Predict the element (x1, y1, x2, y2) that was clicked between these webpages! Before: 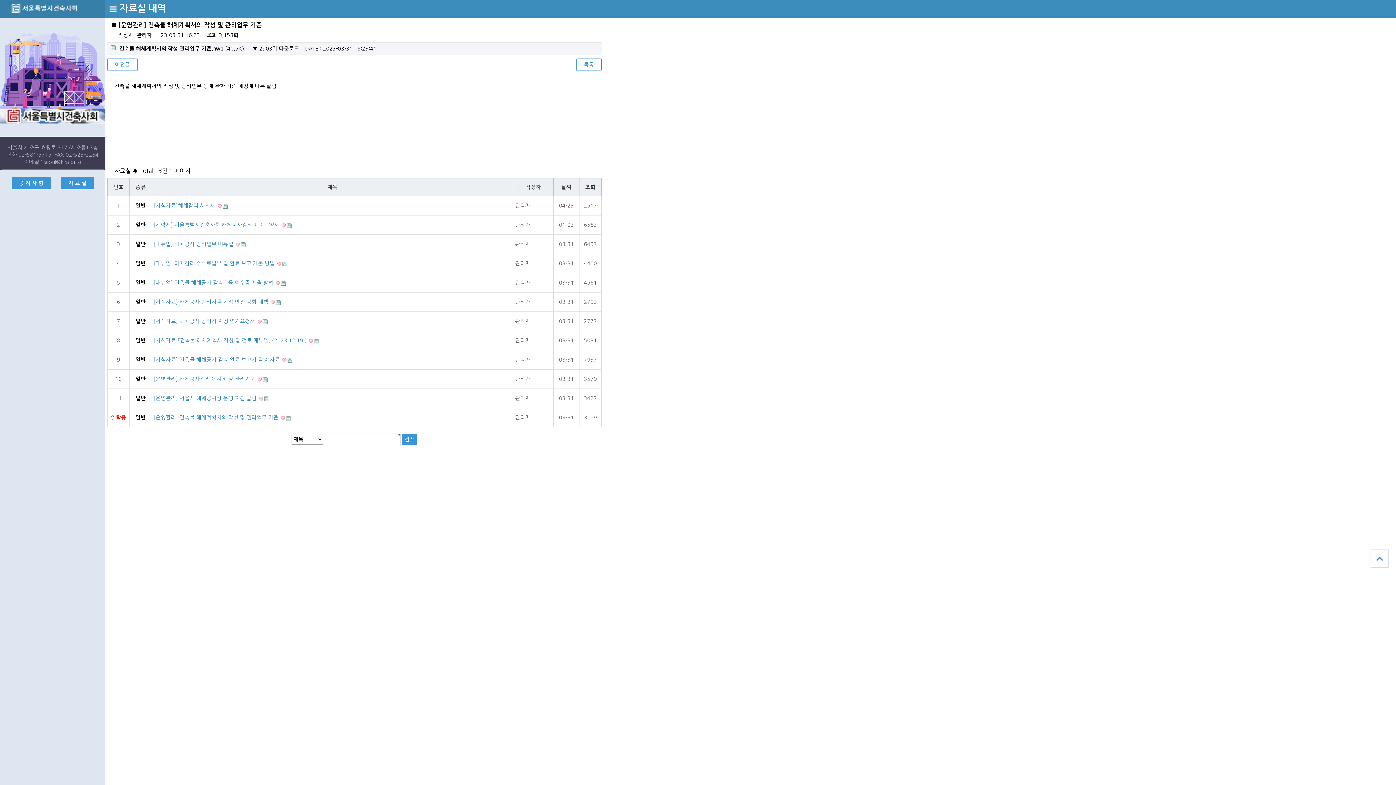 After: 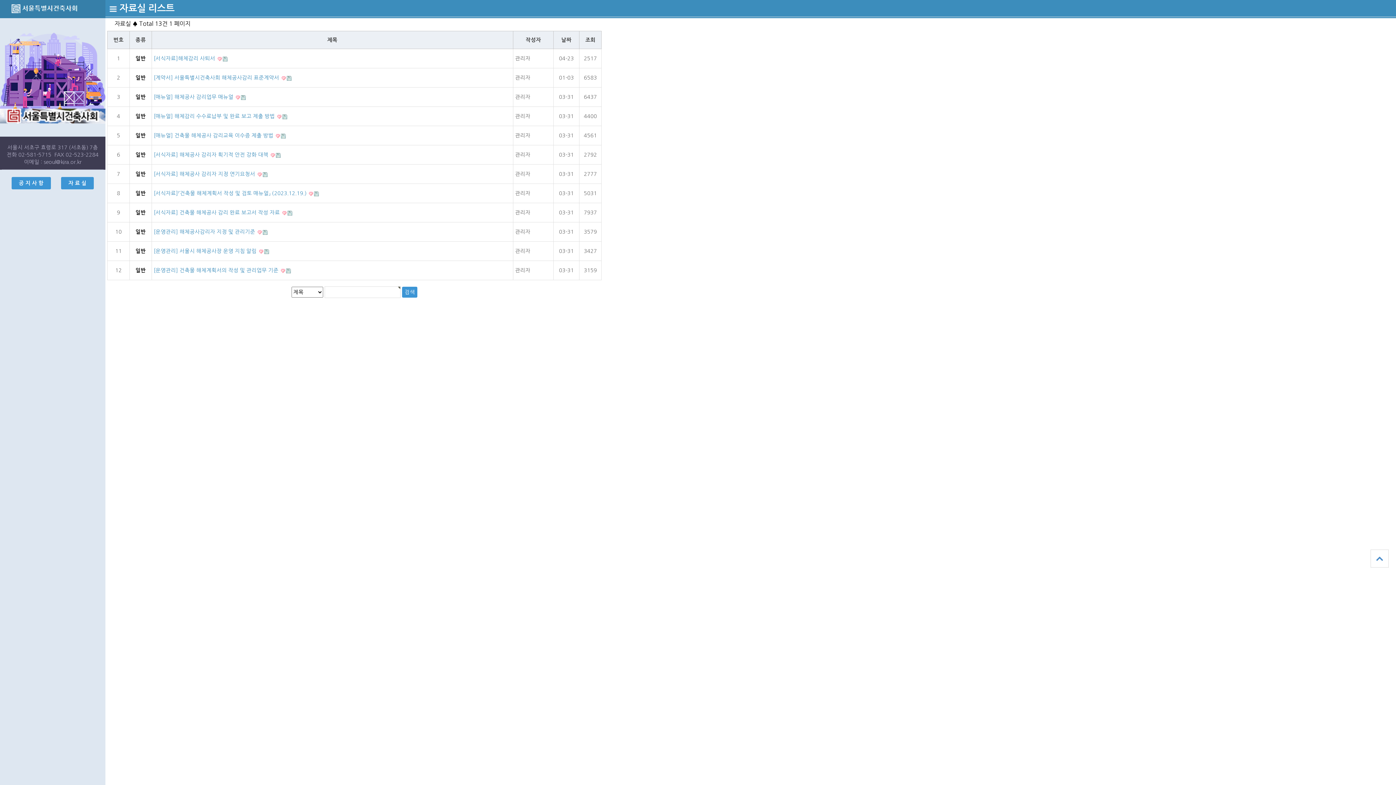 Action: label: 목록 bbox: (576, 58, 601, 70)